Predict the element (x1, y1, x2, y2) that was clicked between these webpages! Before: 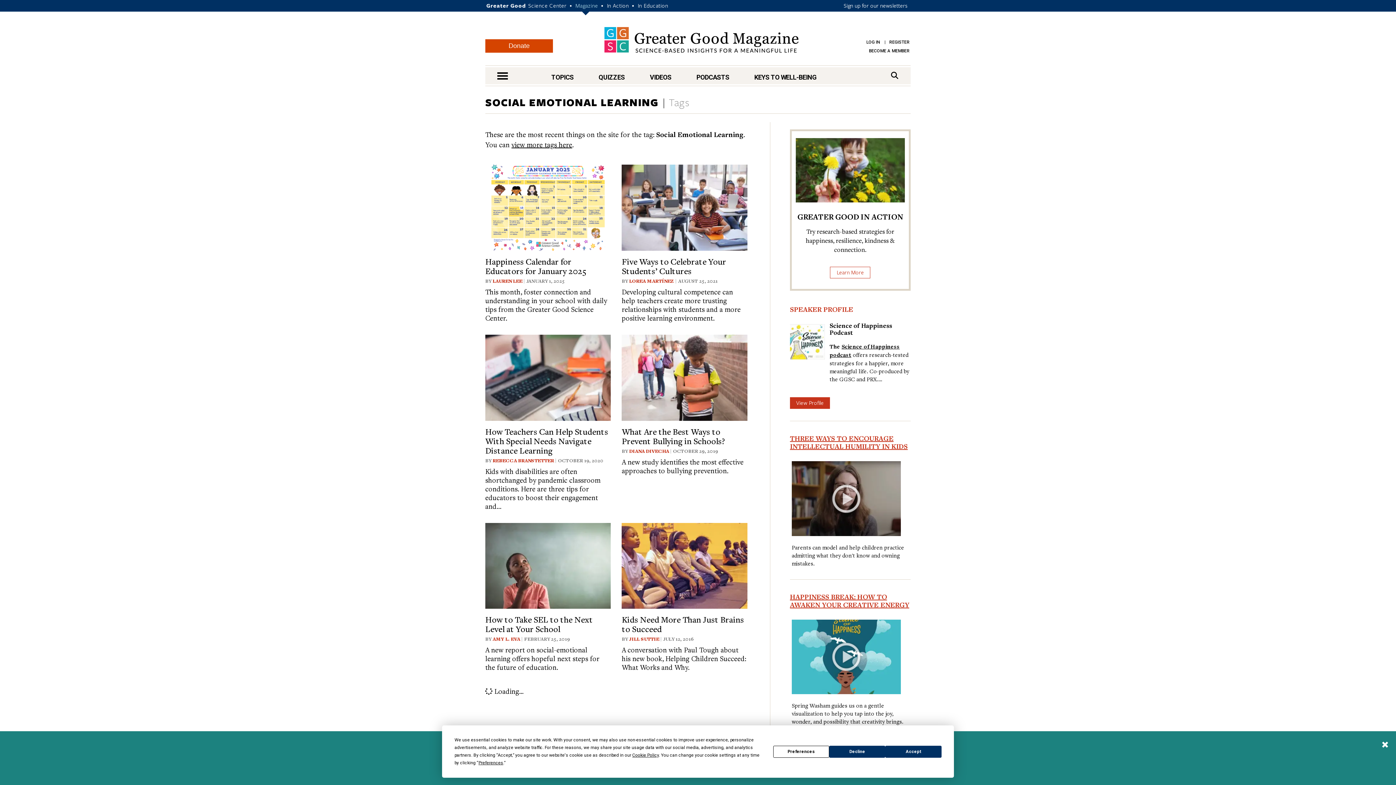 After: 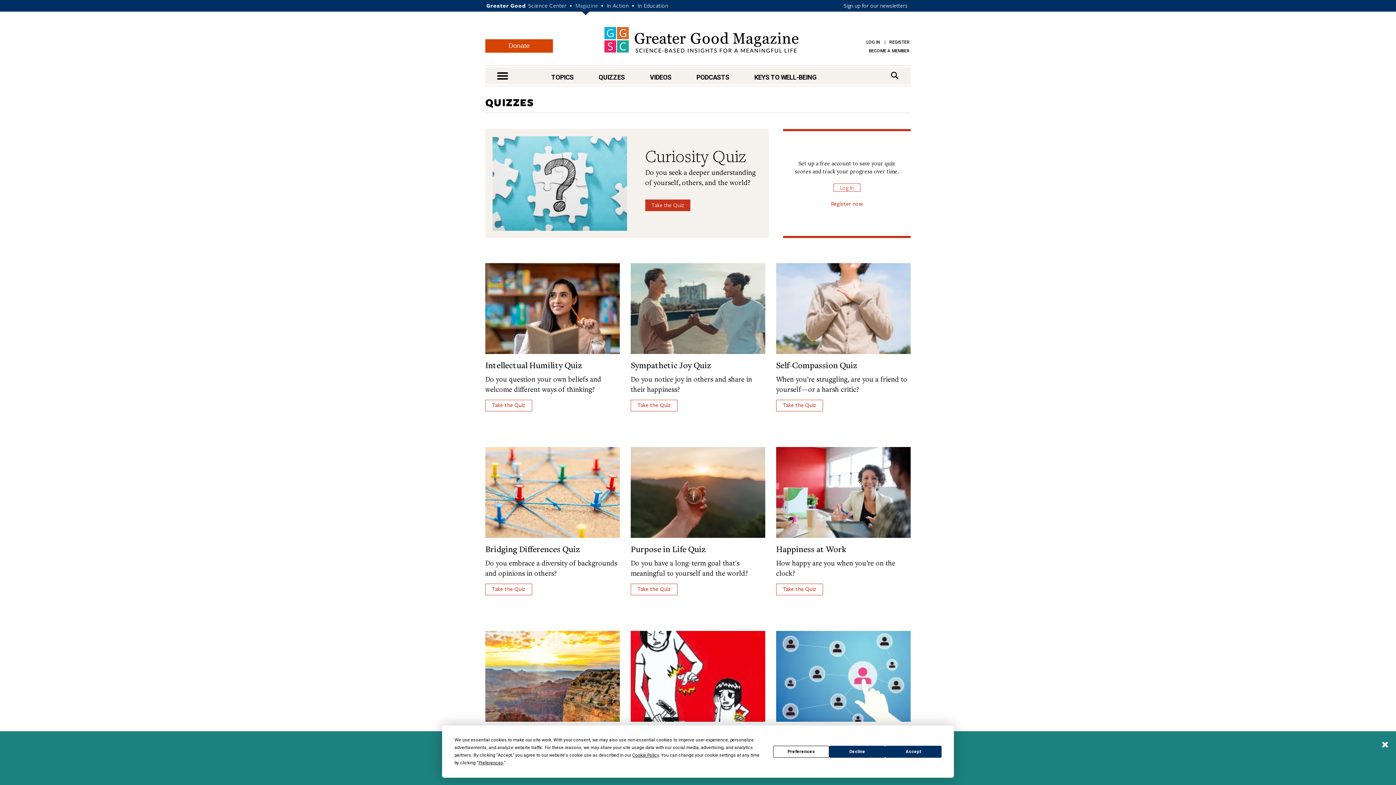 Action: bbox: (598, 72, 625, 81) label: QUIZZES